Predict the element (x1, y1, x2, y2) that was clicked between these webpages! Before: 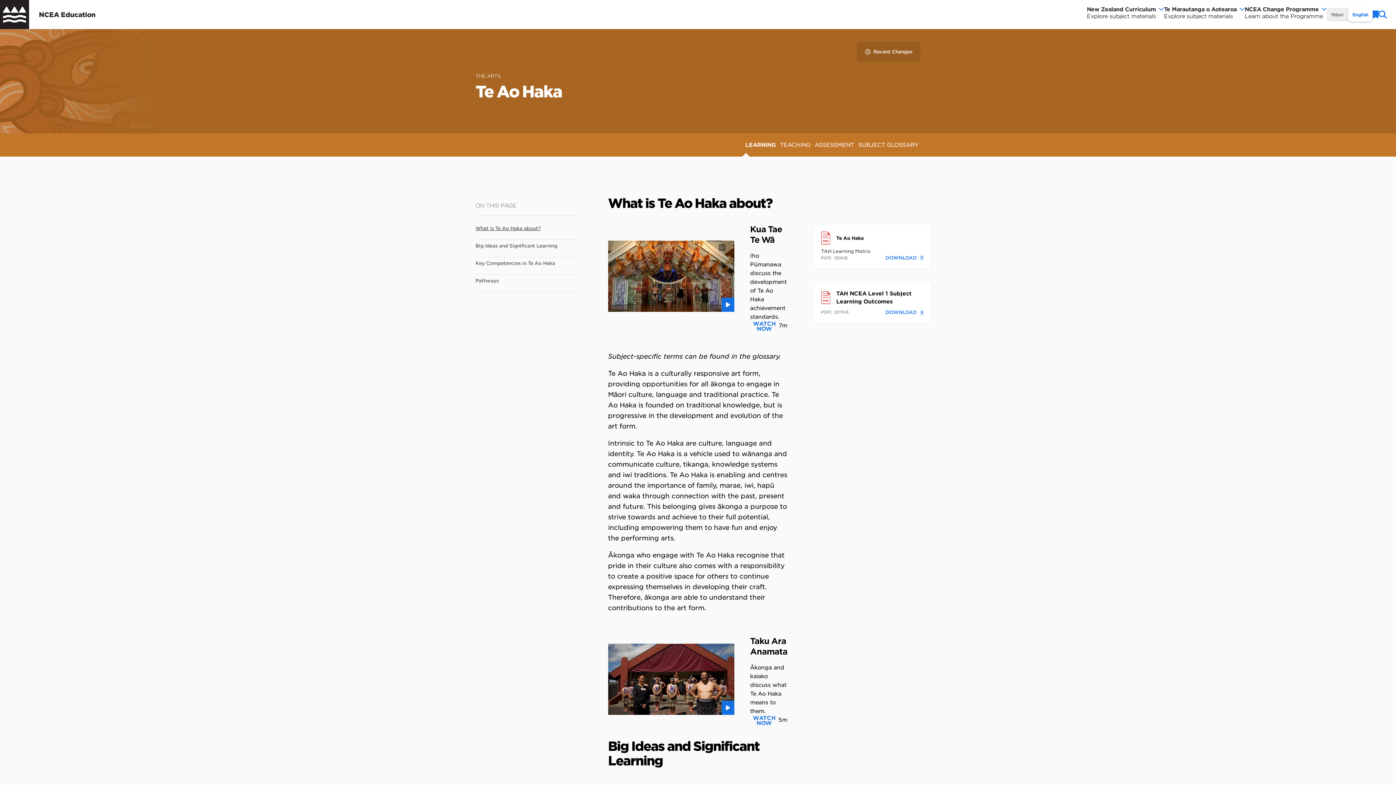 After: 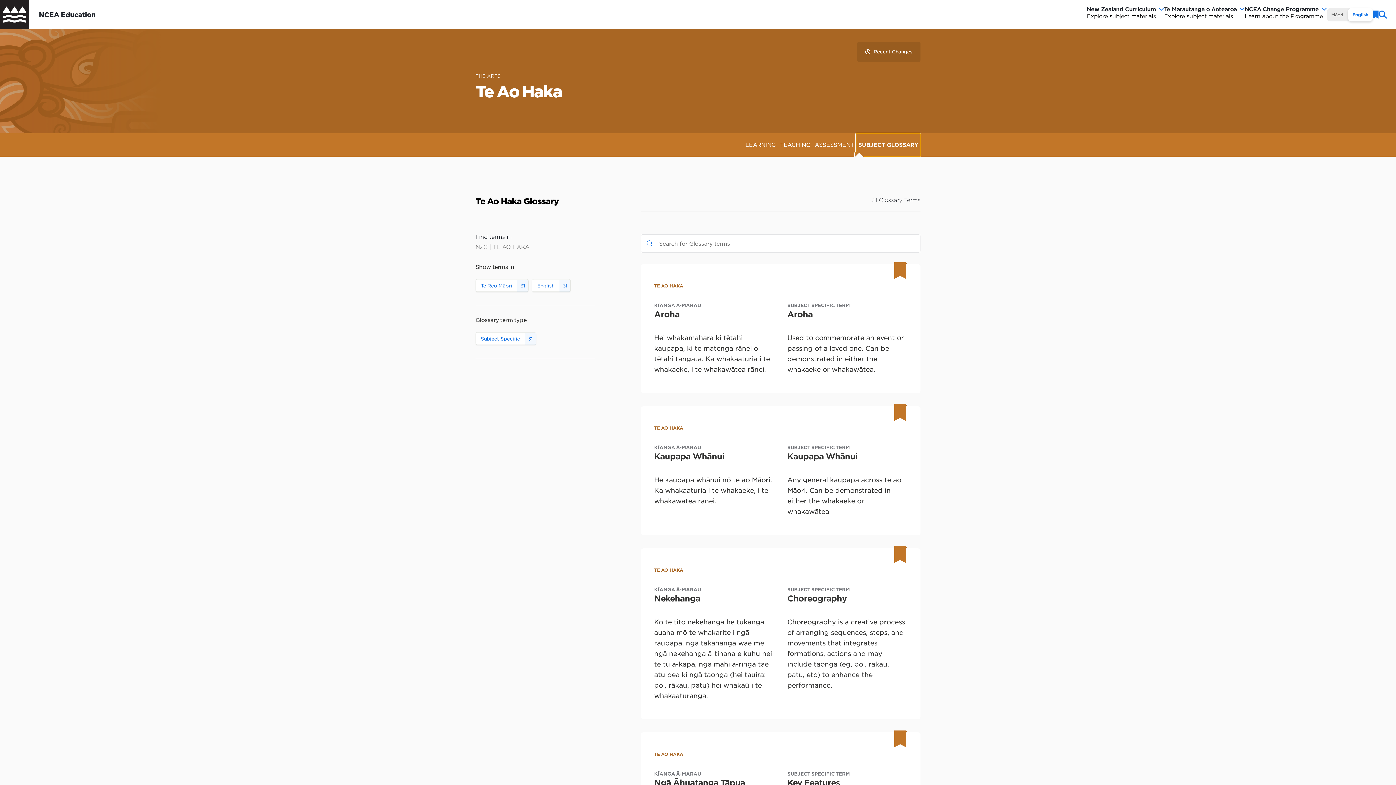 Action: bbox: (856, 133, 920, 156) label: SUBJECT GLOSSARY